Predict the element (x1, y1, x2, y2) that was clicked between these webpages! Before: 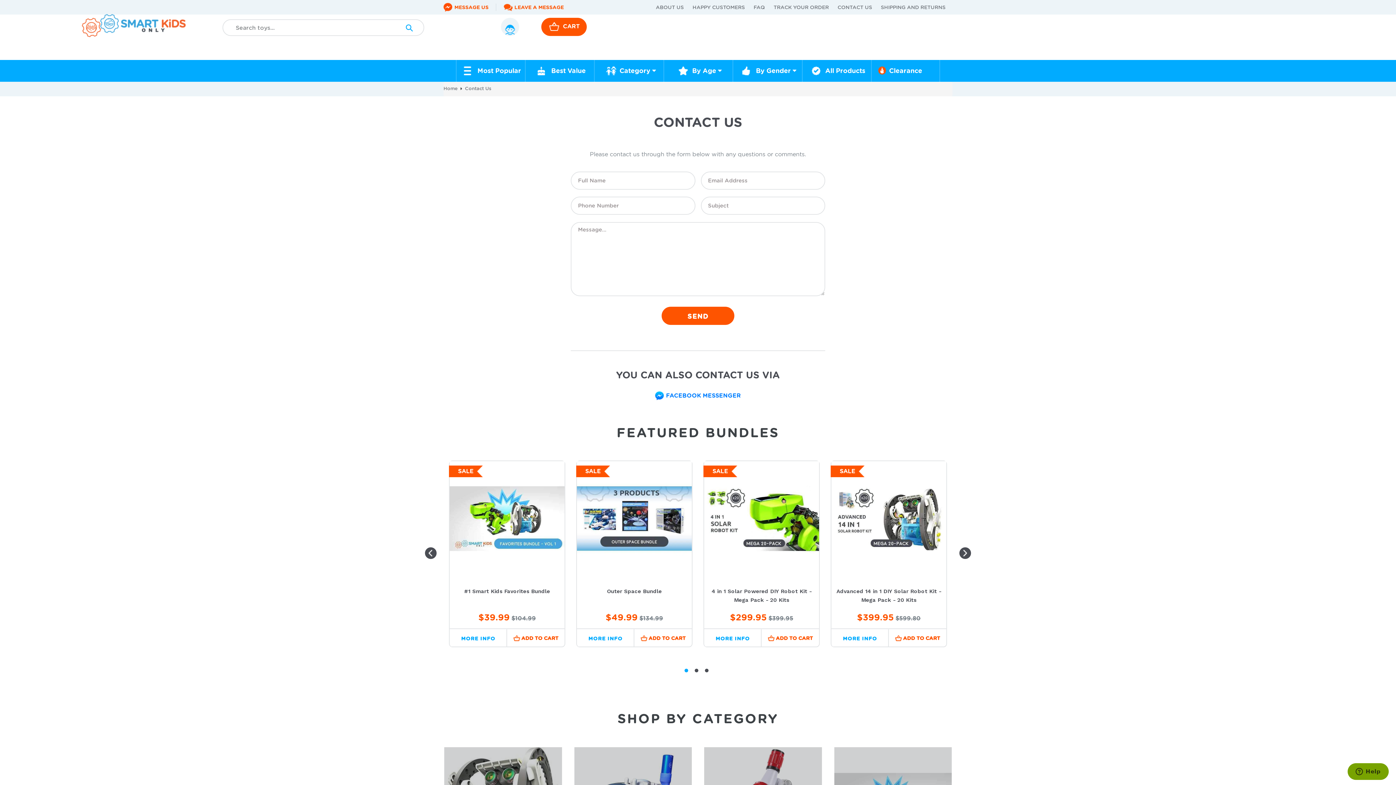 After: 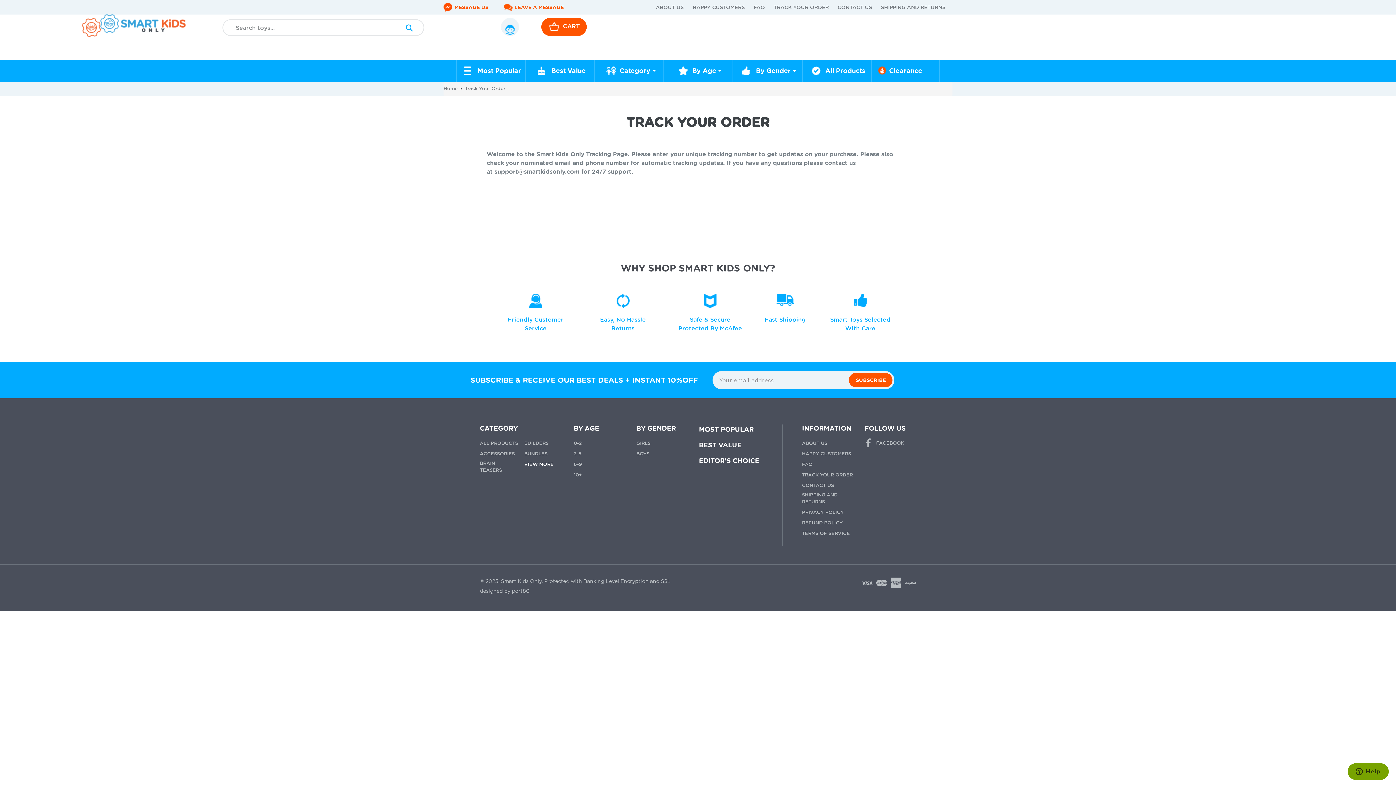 Action: label: TRACK YOUR ORDER bbox: (773, 4, 829, 10)